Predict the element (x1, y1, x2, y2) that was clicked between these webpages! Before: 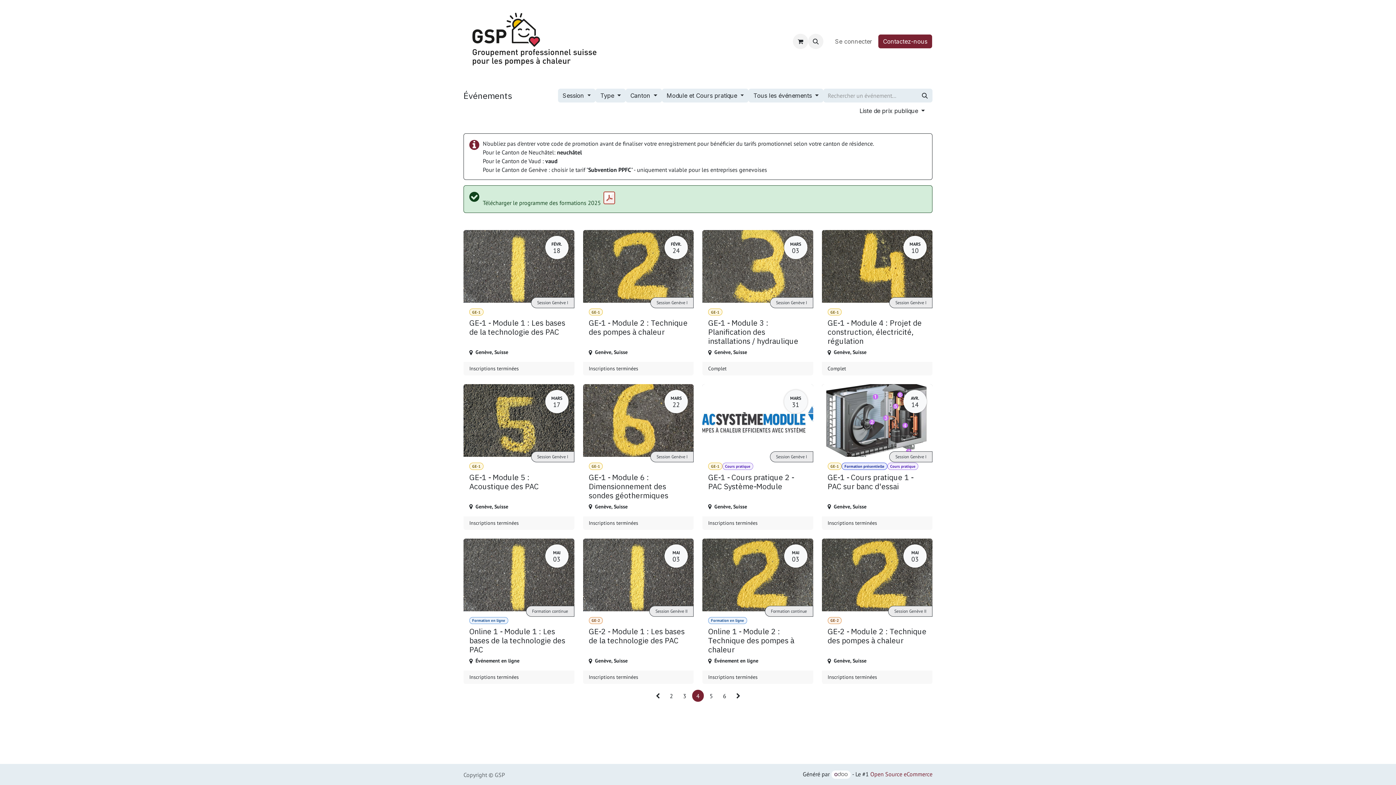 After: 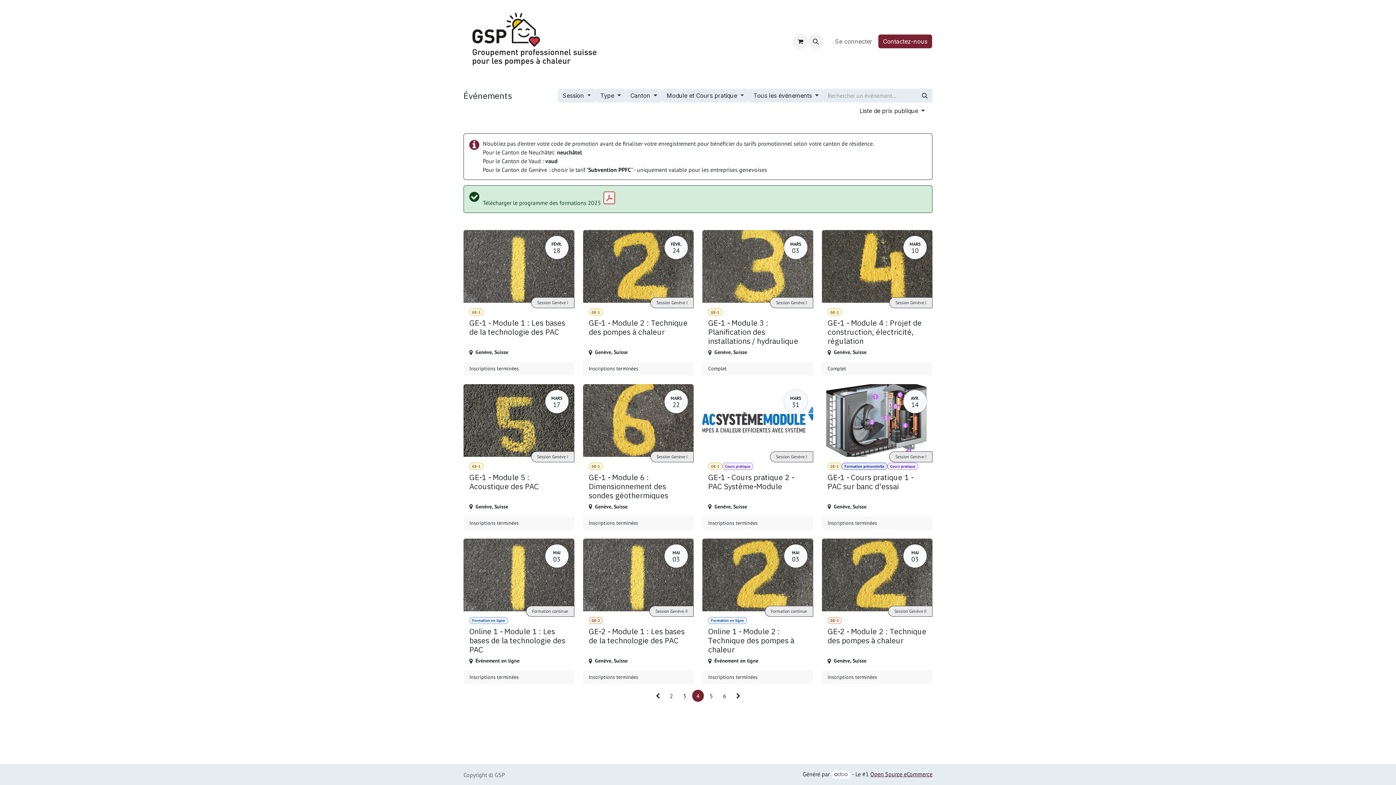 Action: label: Open Source eCommerce bbox: (870, 771, 932, 778)